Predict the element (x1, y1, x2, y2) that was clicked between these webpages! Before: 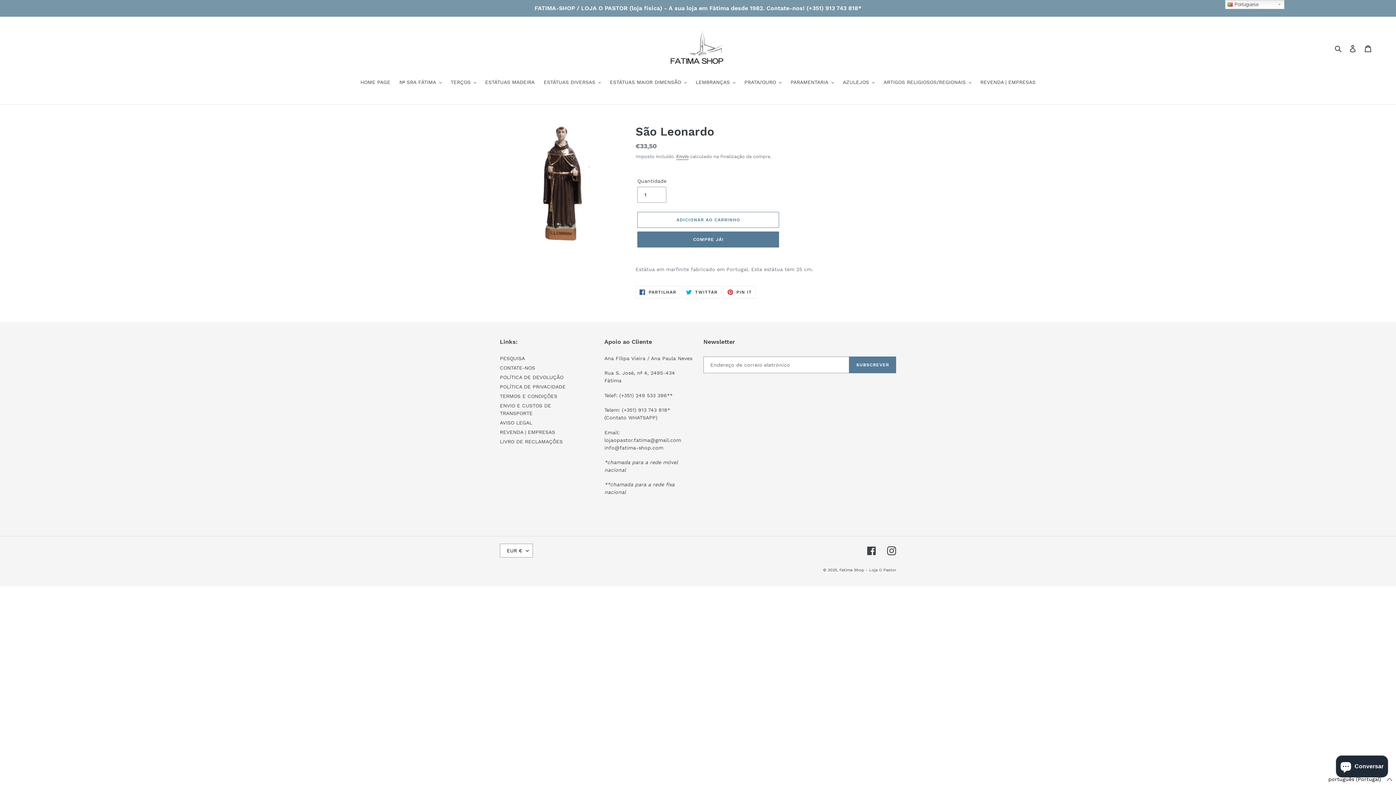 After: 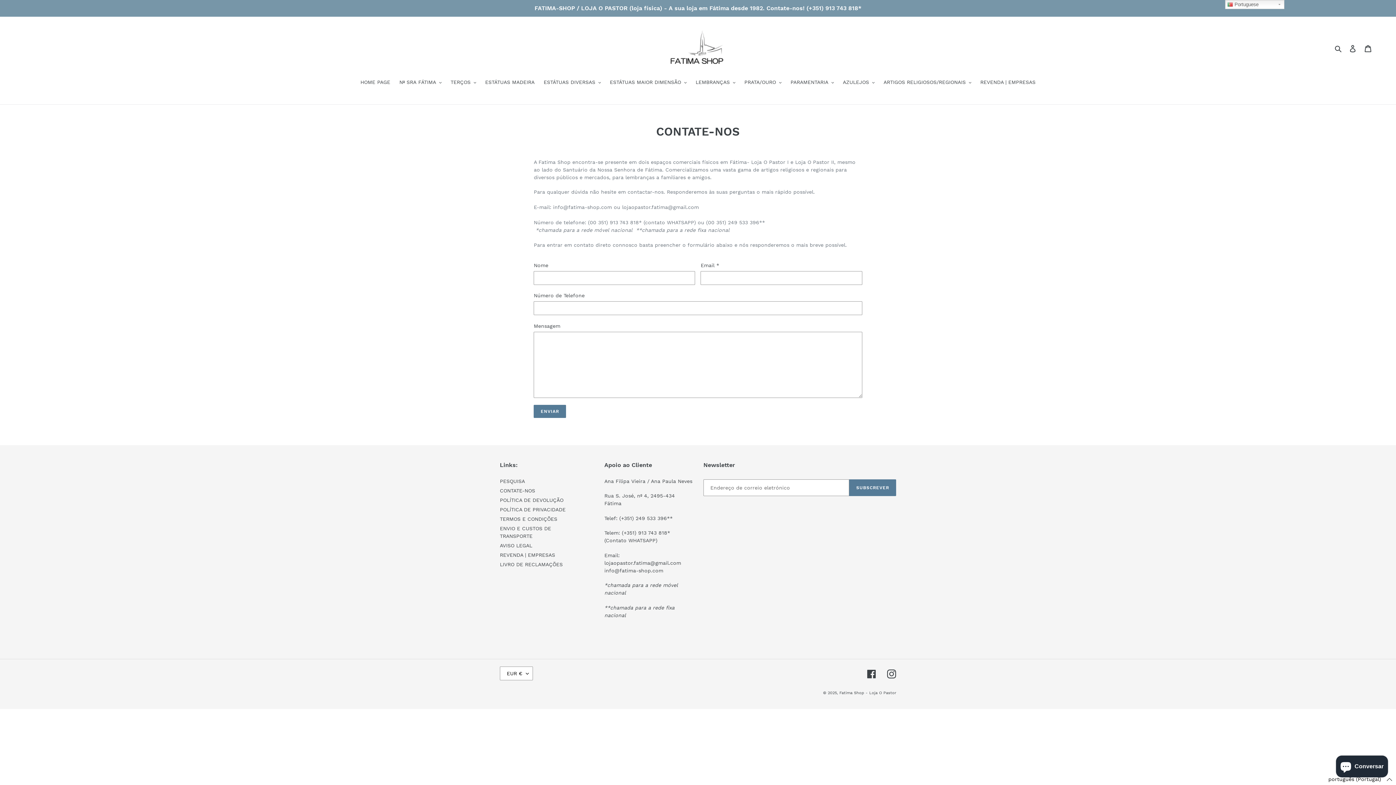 Action: bbox: (500, 365, 535, 370) label: CONTATE-NOS